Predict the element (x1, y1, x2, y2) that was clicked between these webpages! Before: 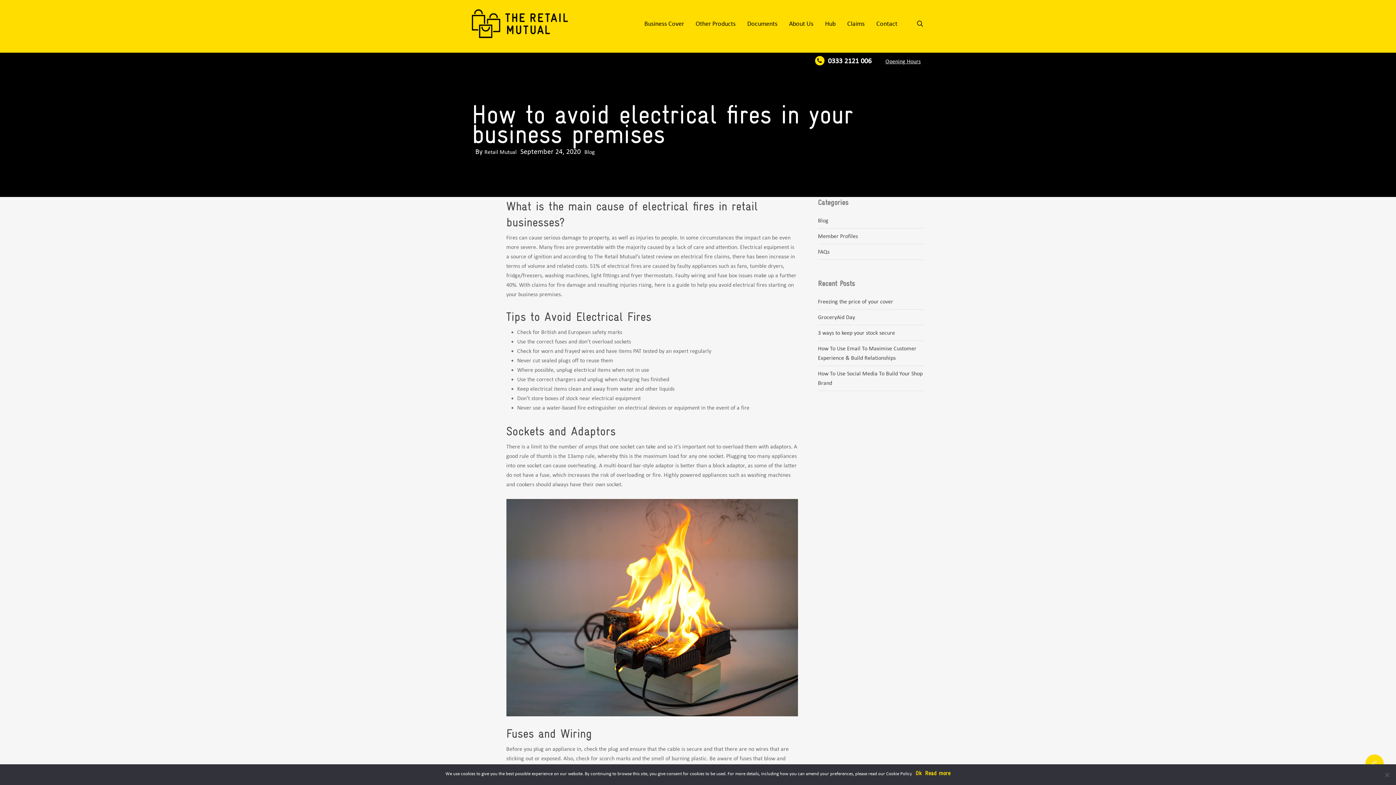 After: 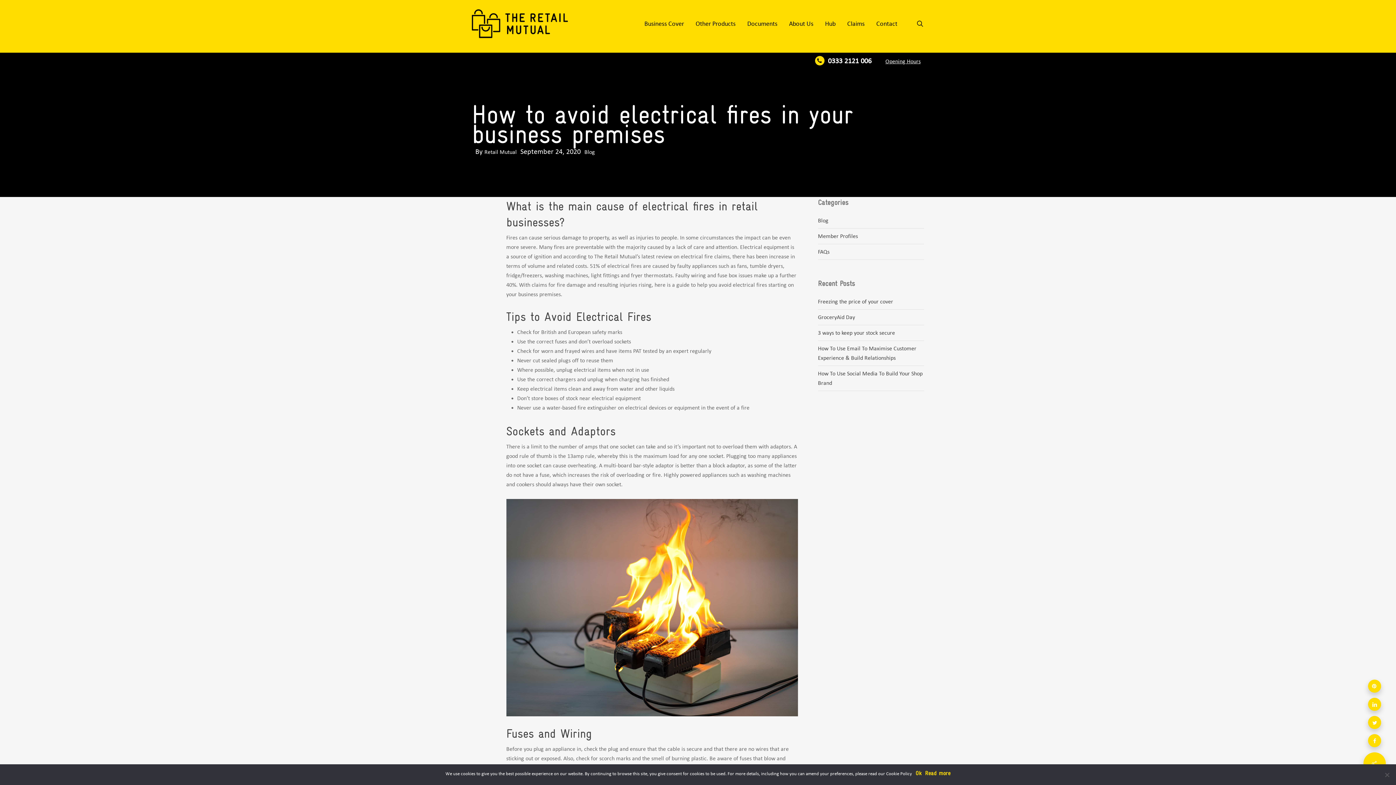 Action: bbox: (1365, 754, 1384, 773)